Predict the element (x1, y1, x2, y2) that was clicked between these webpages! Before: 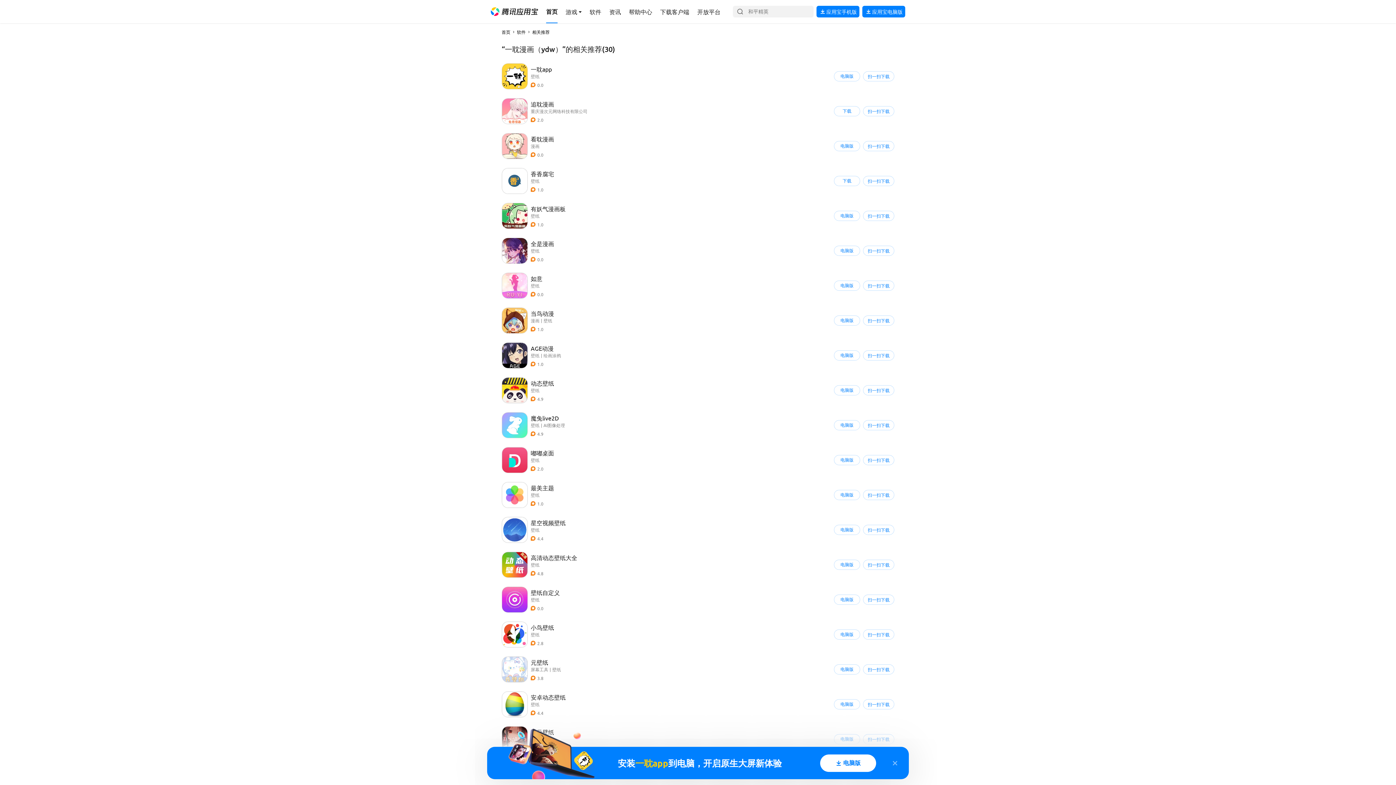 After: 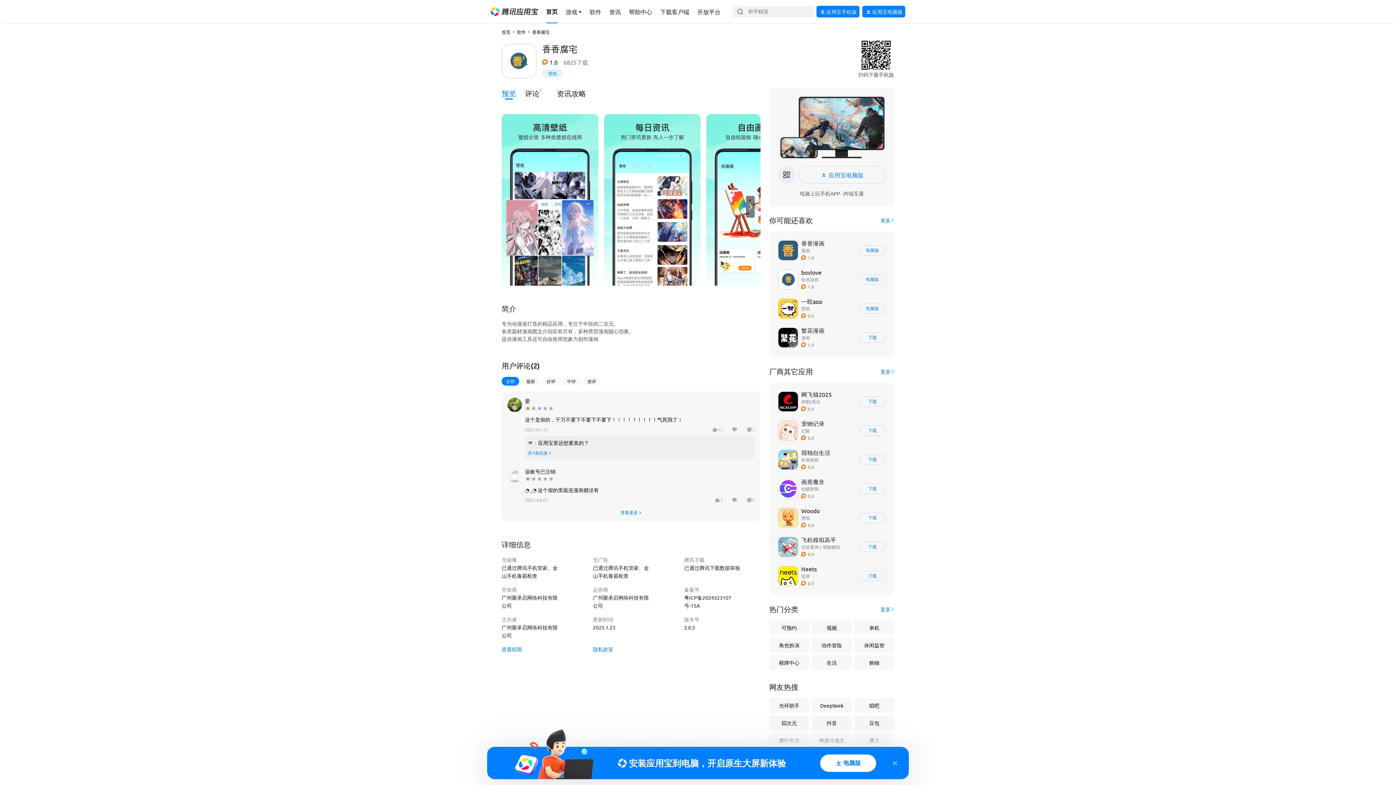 Action: label: 导航链接 bbox: (498, 165, 897, 197)